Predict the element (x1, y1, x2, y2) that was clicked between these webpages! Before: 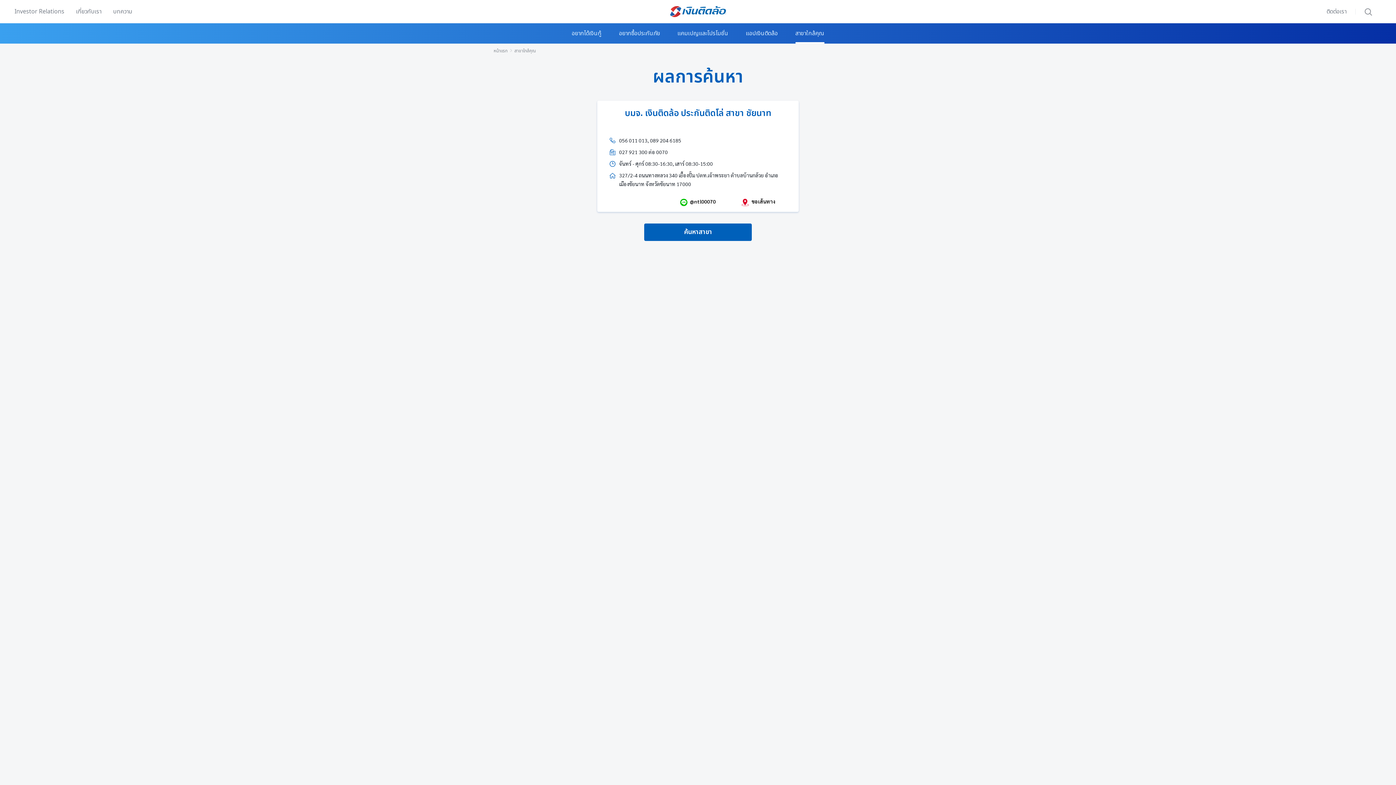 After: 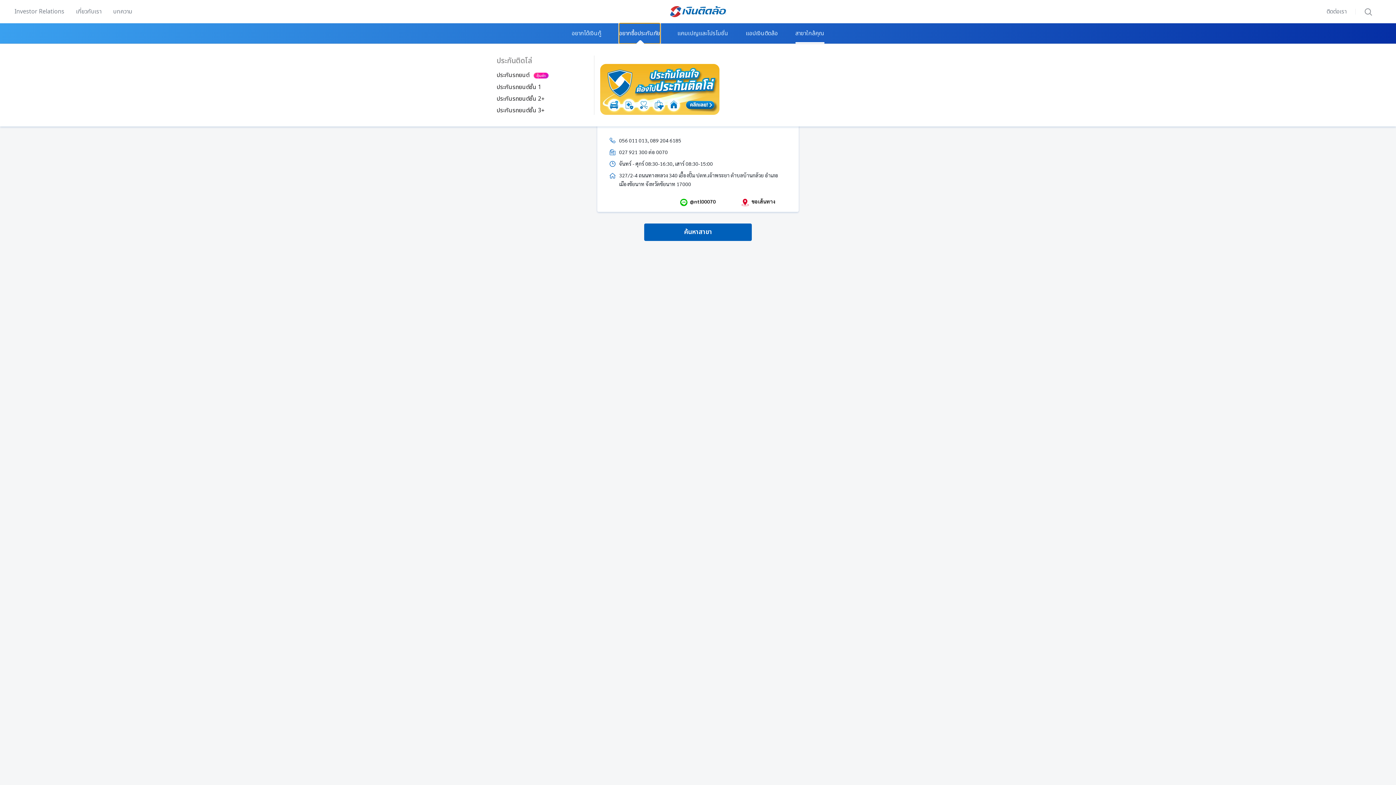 Action: bbox: (619, 23, 660, 43) label: อยากซื้อประกันภัย